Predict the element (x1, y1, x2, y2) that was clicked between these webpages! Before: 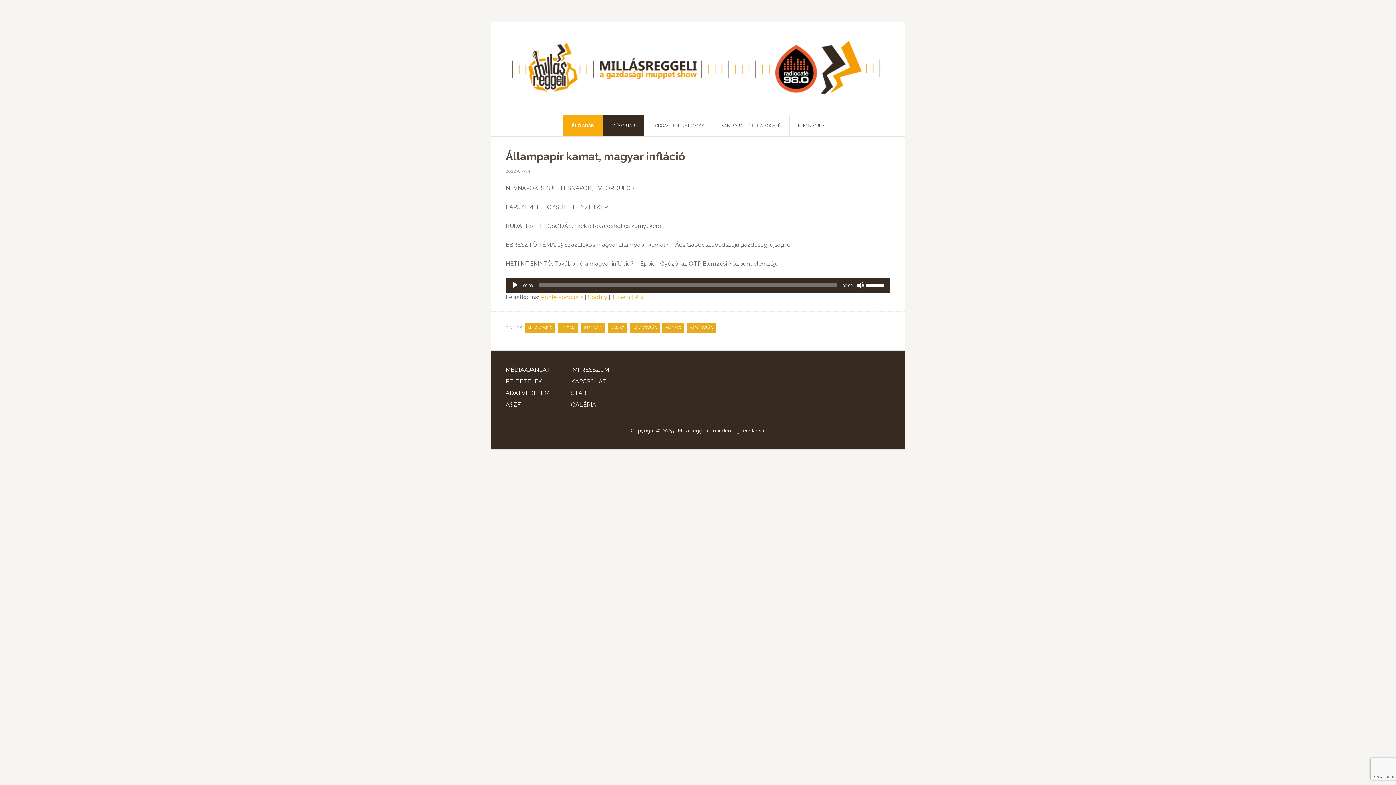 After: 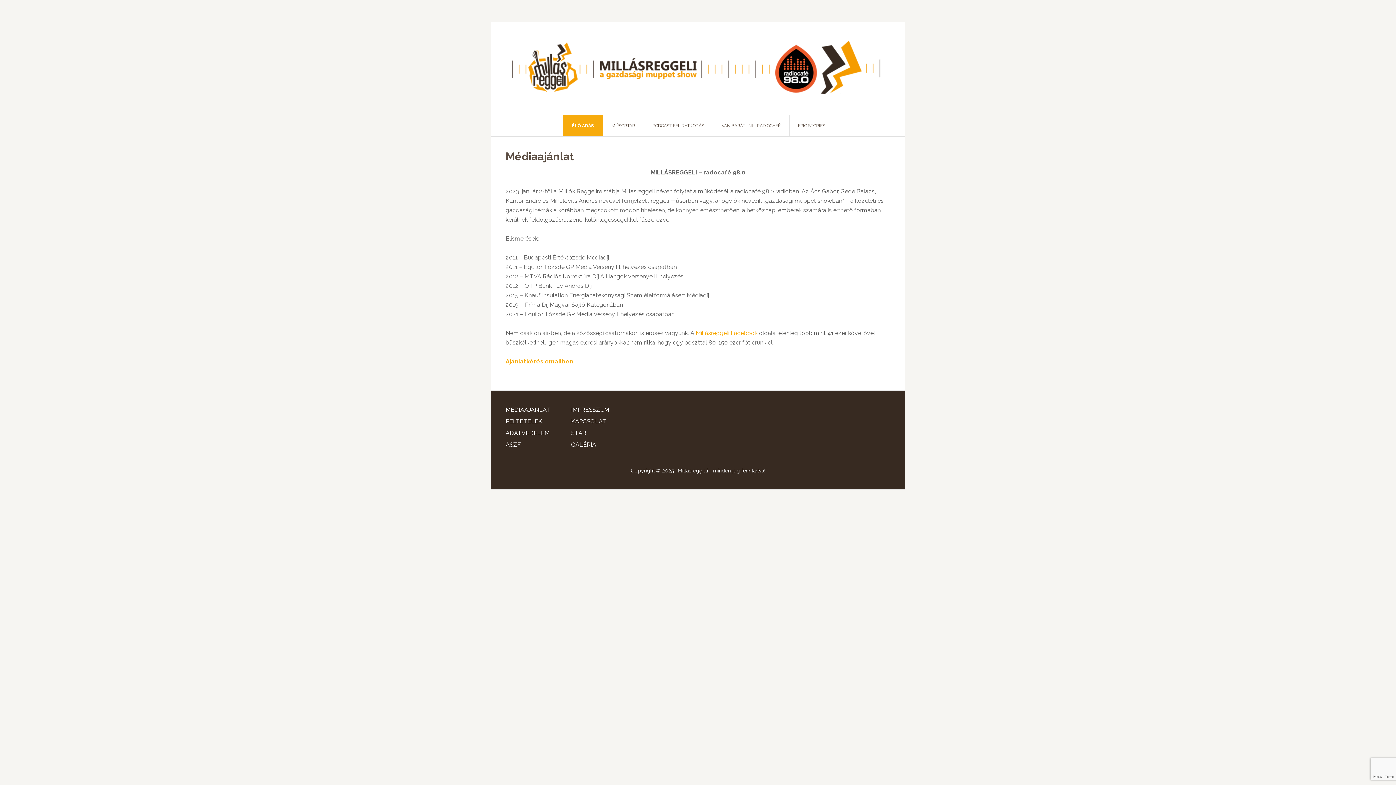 Action: bbox: (505, 366, 550, 373) label: MÉDIAAJÁNLAT